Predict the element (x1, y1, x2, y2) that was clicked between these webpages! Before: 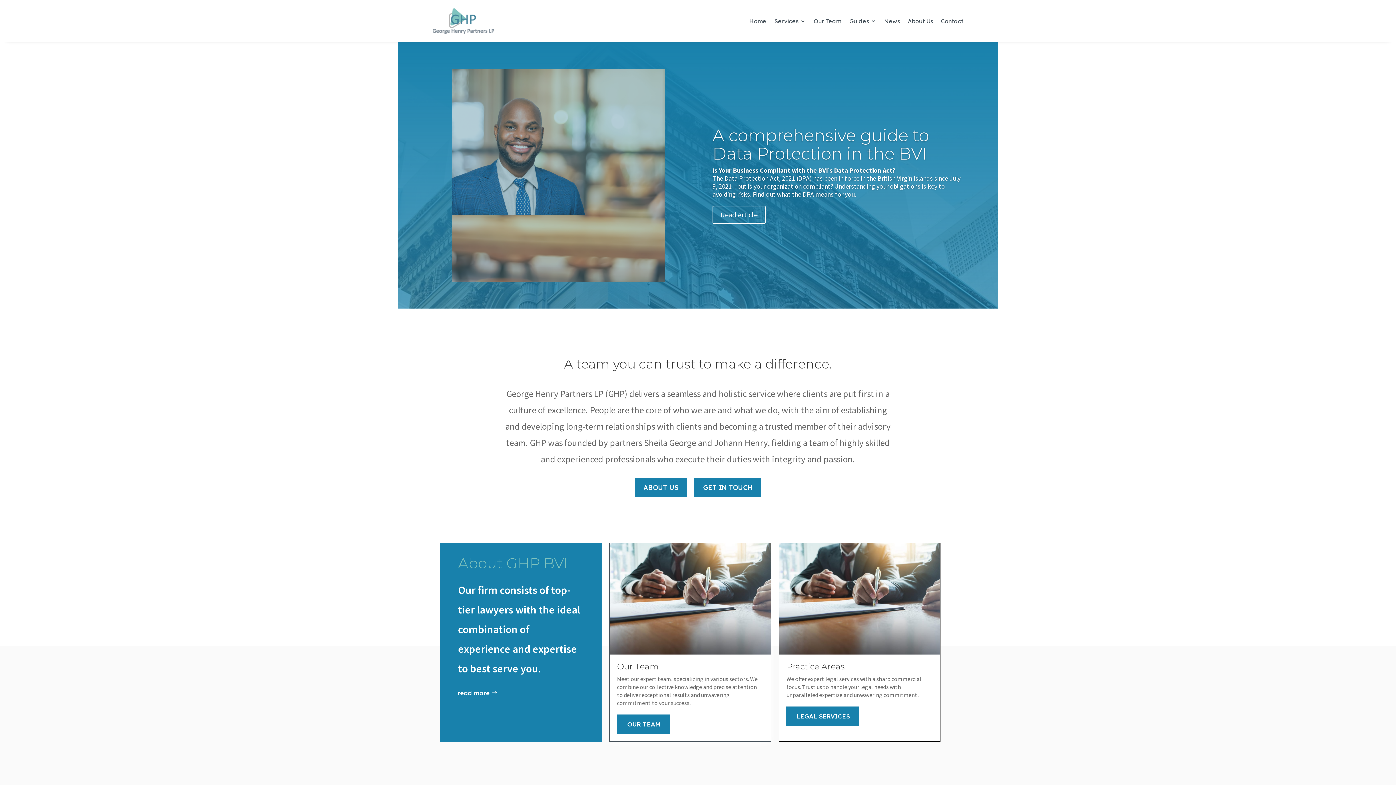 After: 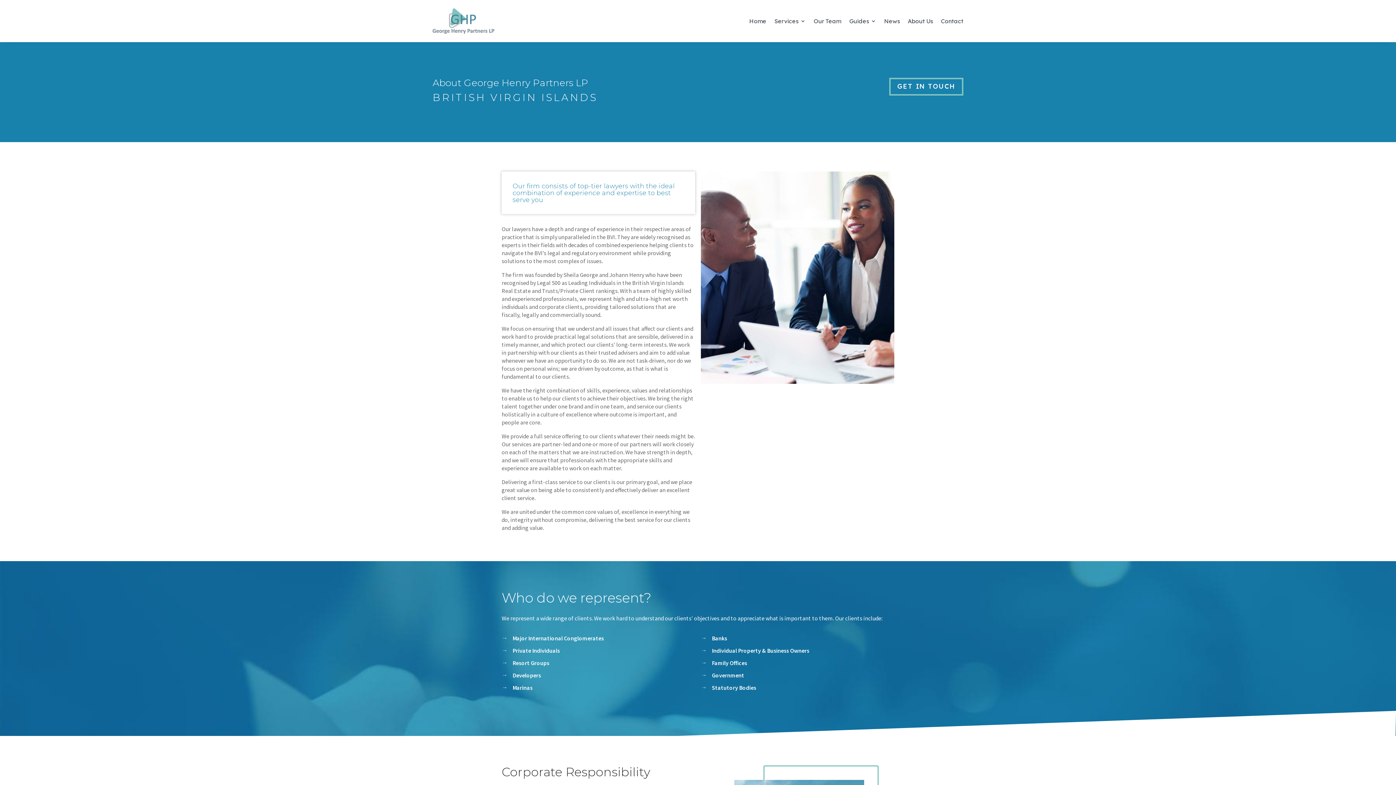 Action: label: ABOUT US bbox: (634, 478, 687, 497)